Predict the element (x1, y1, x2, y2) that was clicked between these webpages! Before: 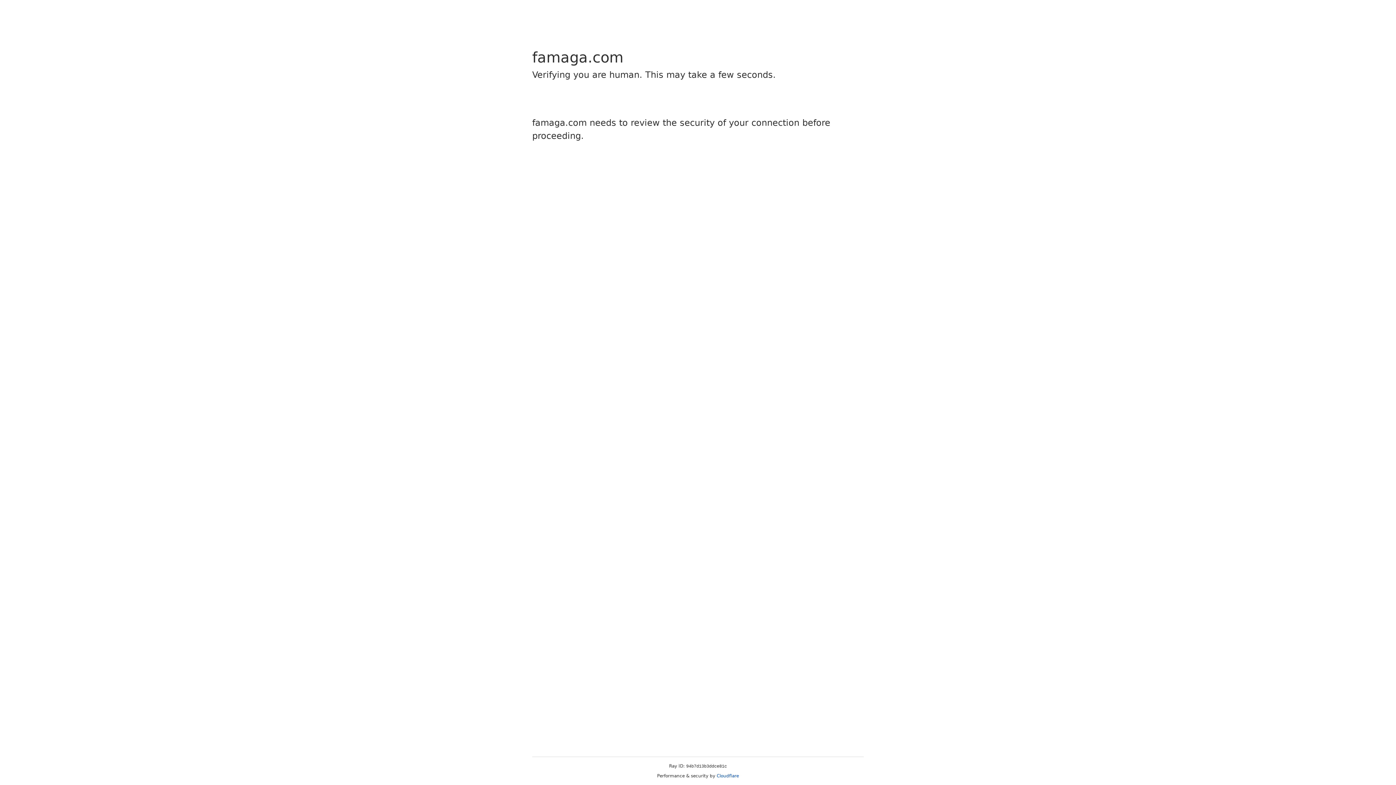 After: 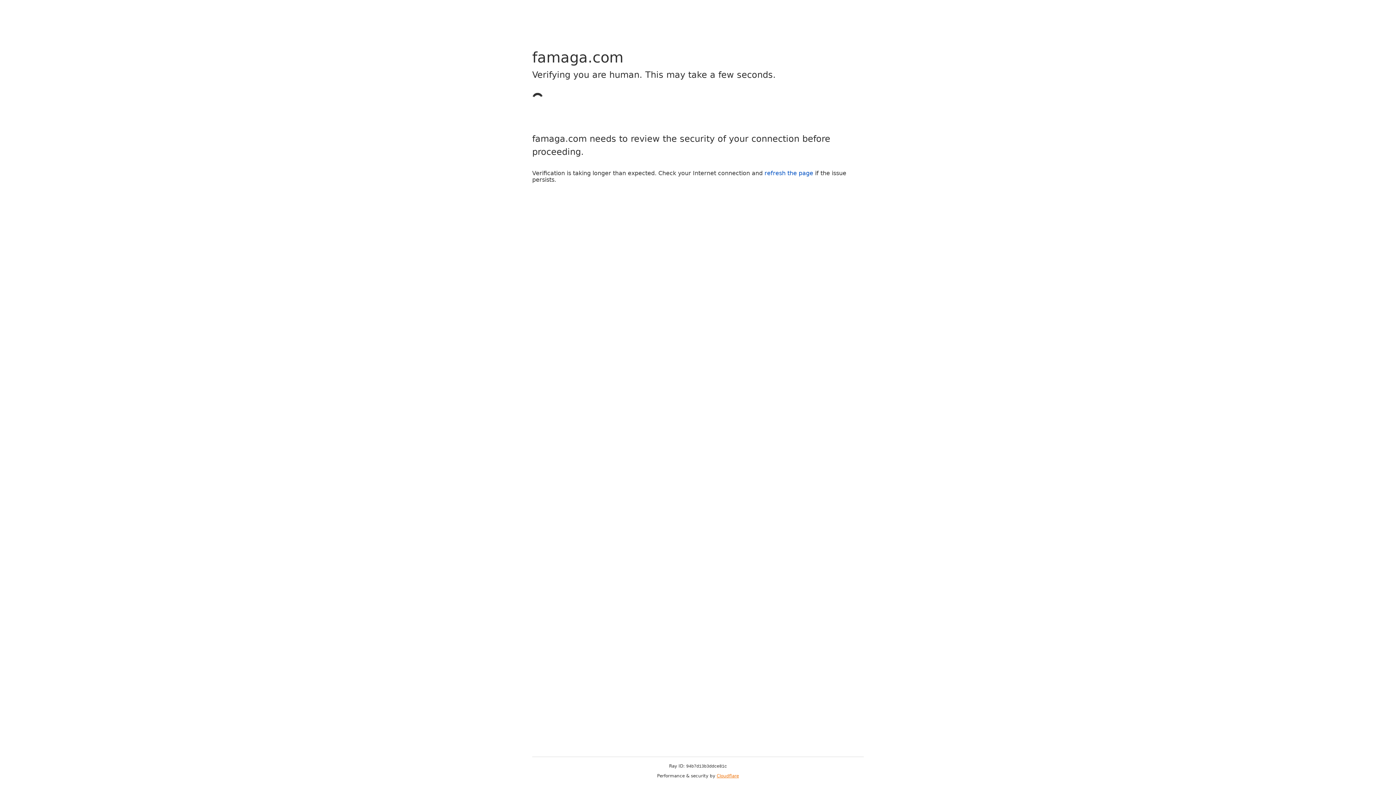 Action: bbox: (716, 773, 739, 778) label: Cloudflare